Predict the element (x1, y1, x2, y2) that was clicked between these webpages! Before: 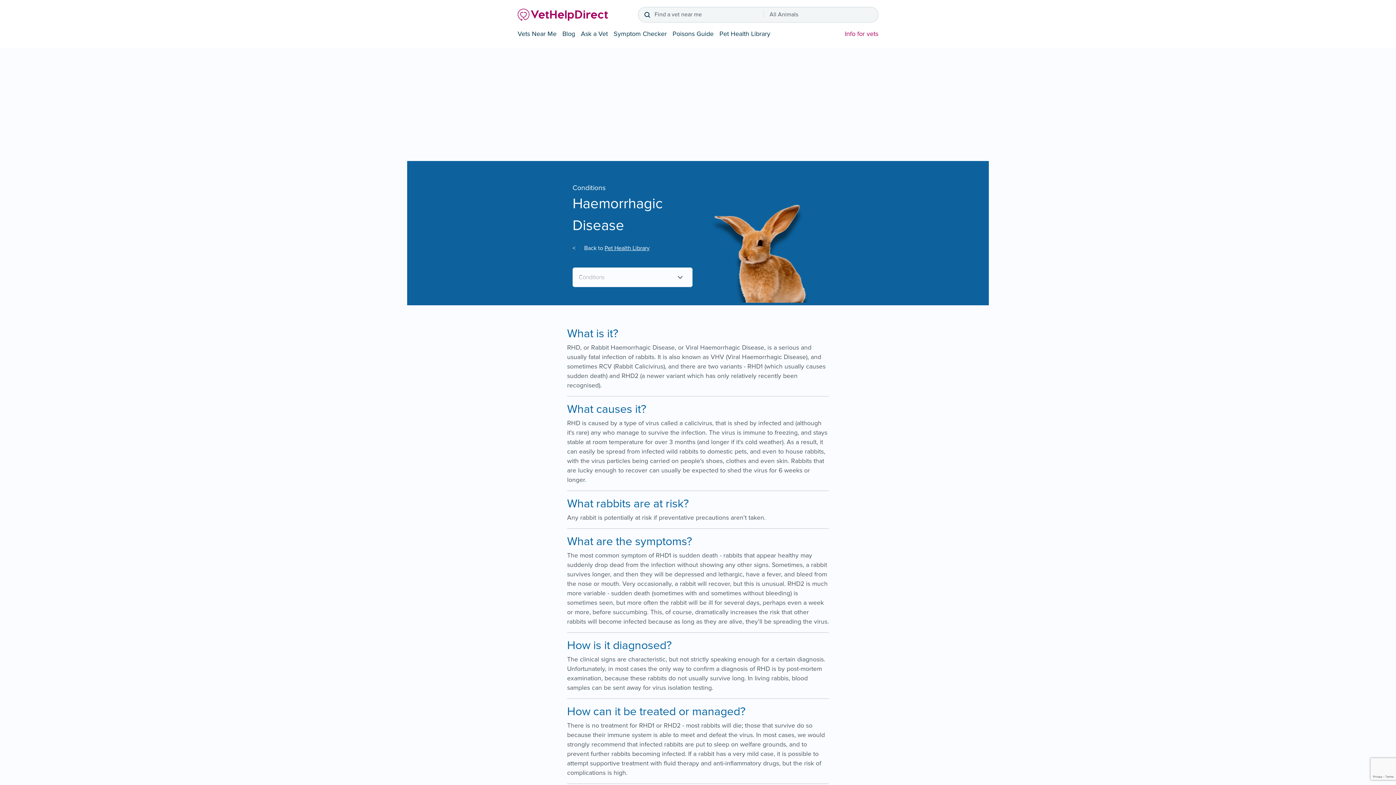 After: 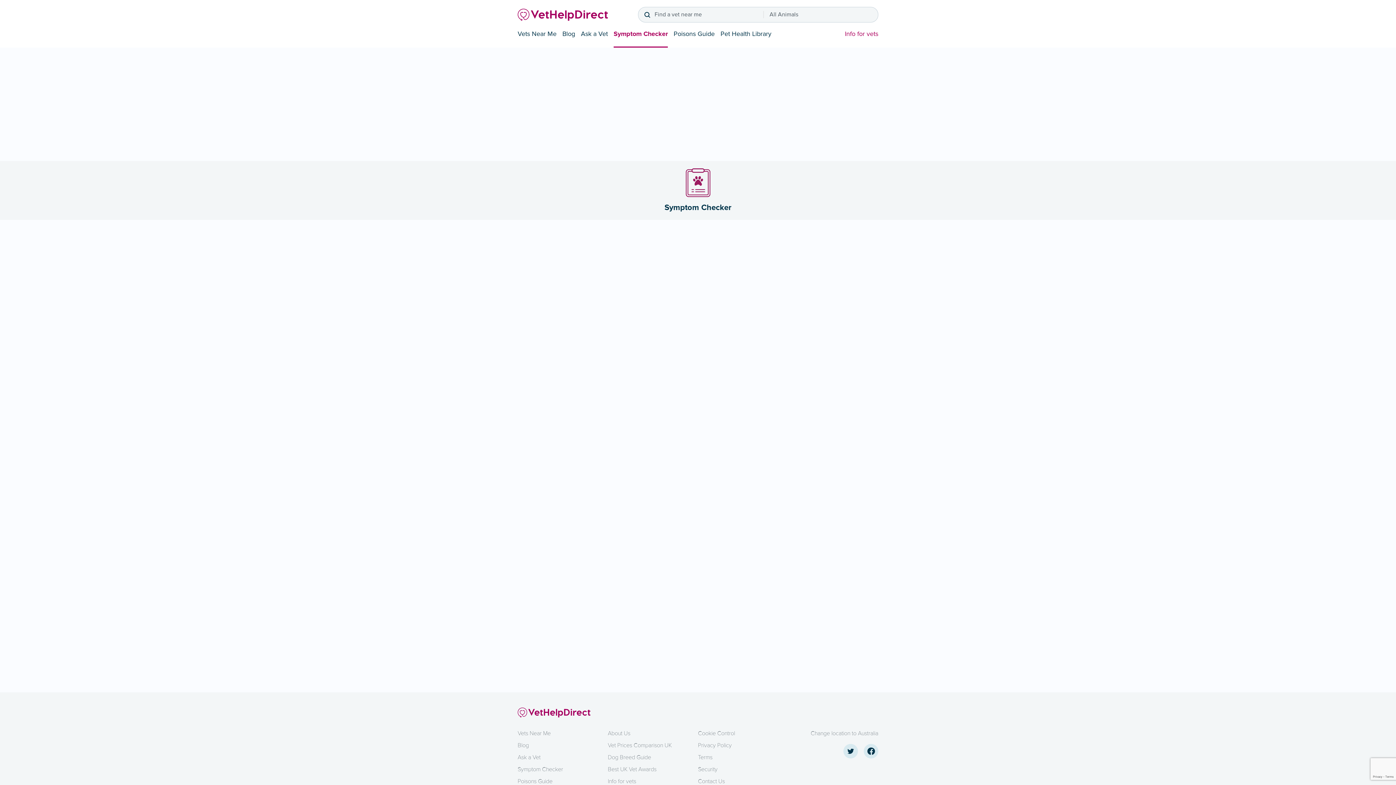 Action: bbox: (613, 29, 666, 37) label: Symptom Checker